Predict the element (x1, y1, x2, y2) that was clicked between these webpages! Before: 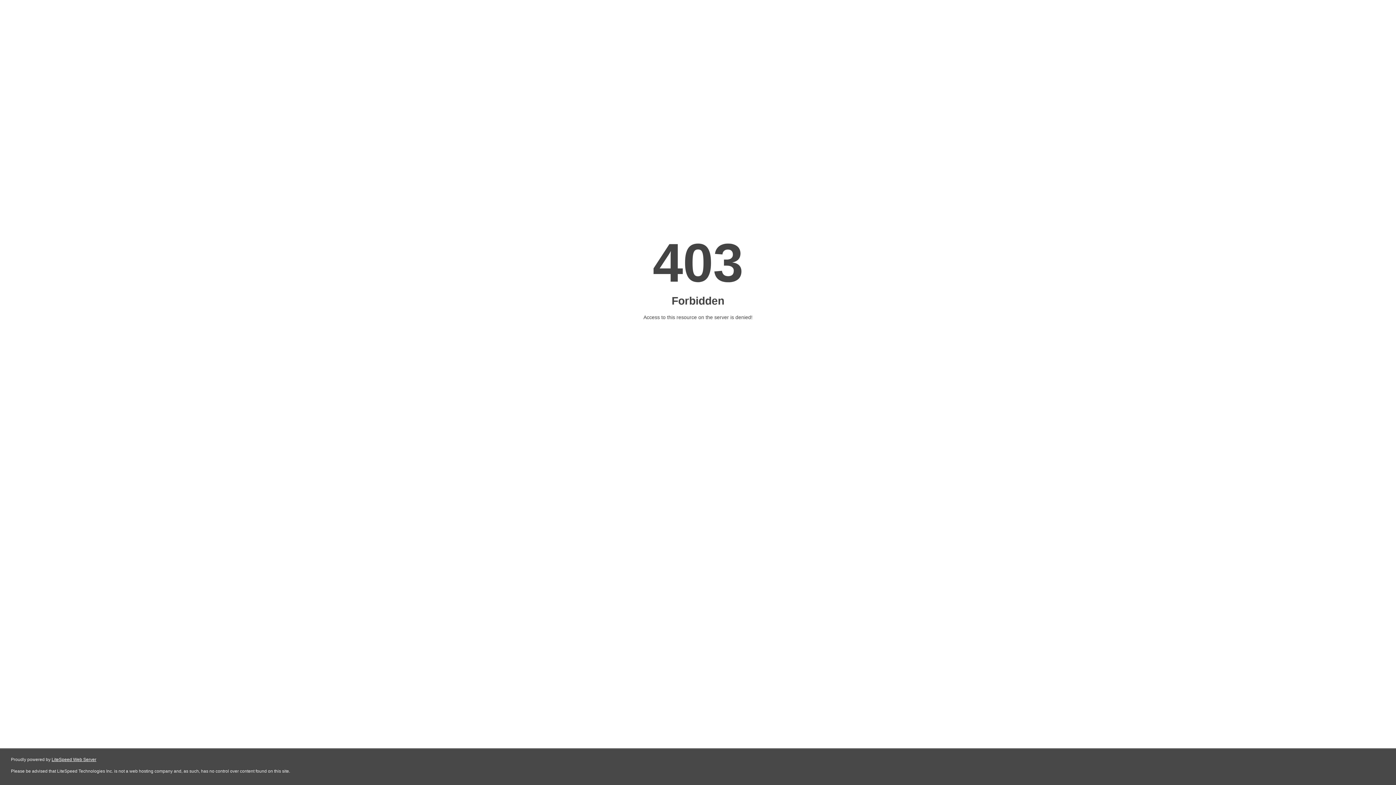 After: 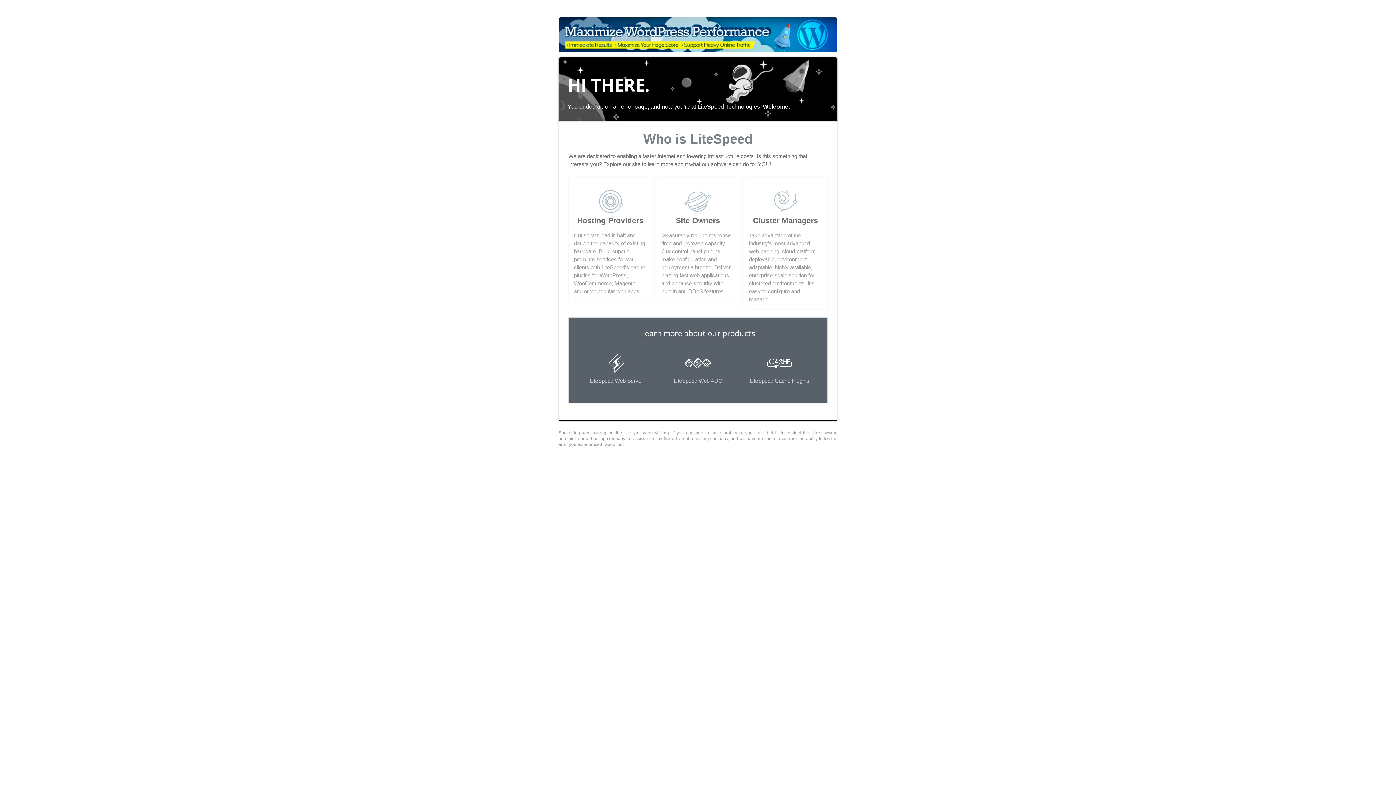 Action: label: LiteSpeed Web Server bbox: (51, 757, 96, 762)